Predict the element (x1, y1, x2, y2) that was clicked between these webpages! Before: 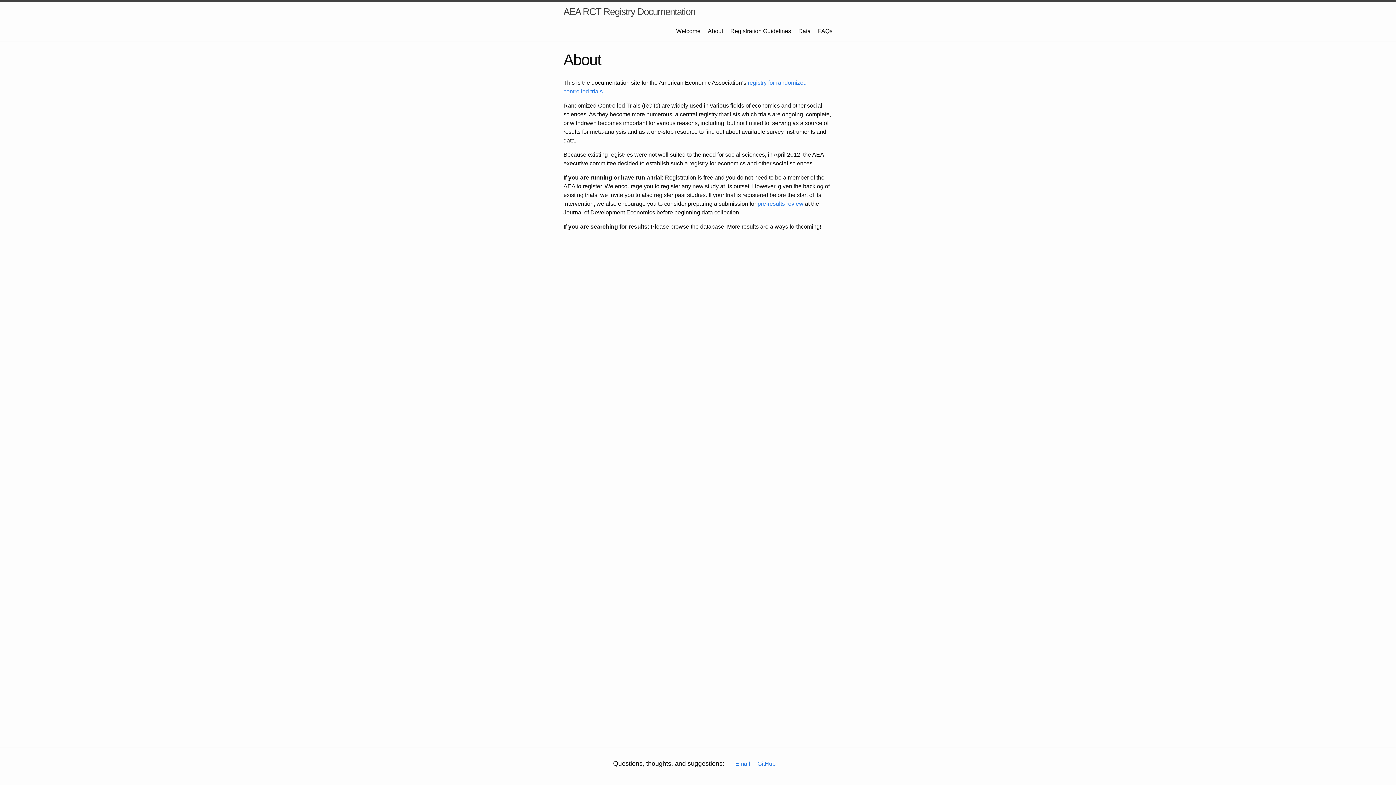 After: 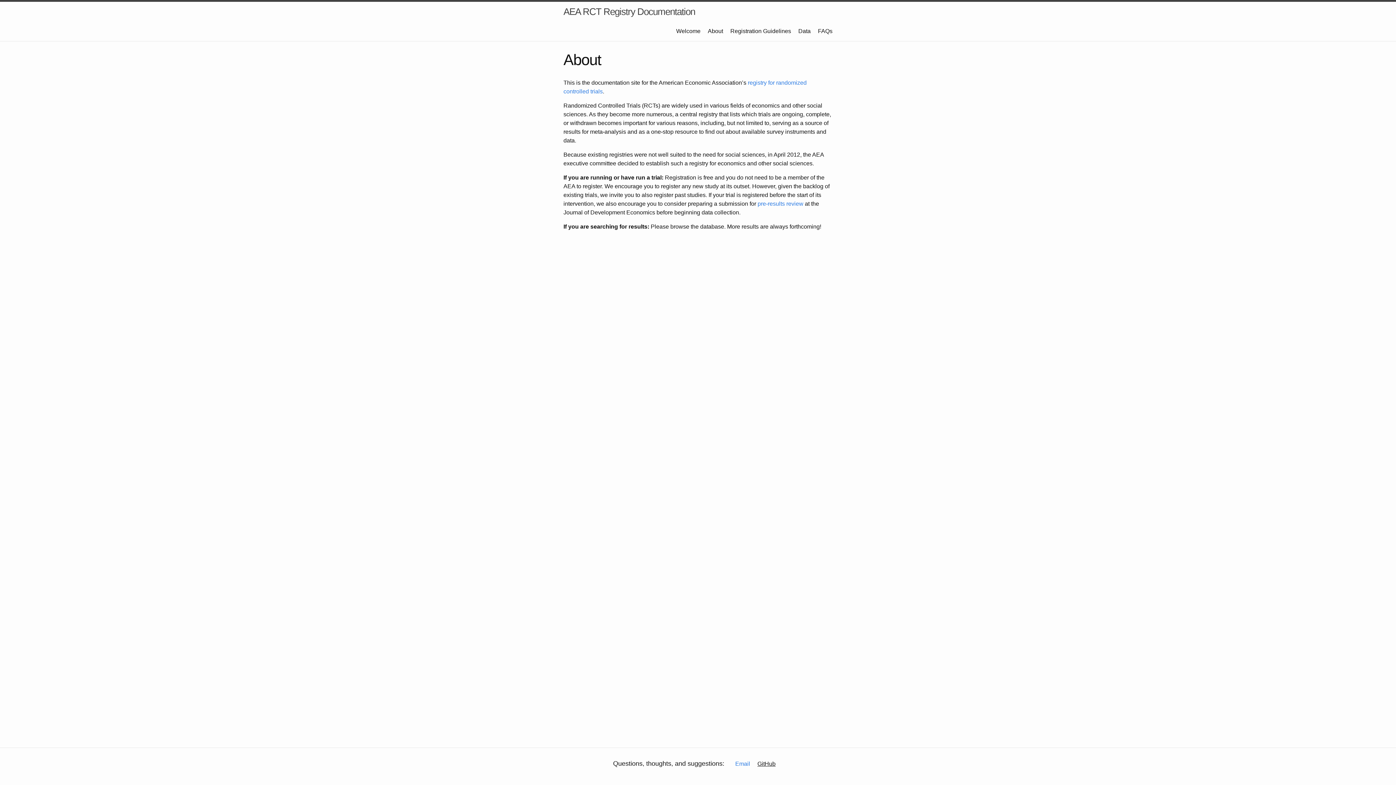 Action: label: GitHub bbox: (757, 760, 775, 767)